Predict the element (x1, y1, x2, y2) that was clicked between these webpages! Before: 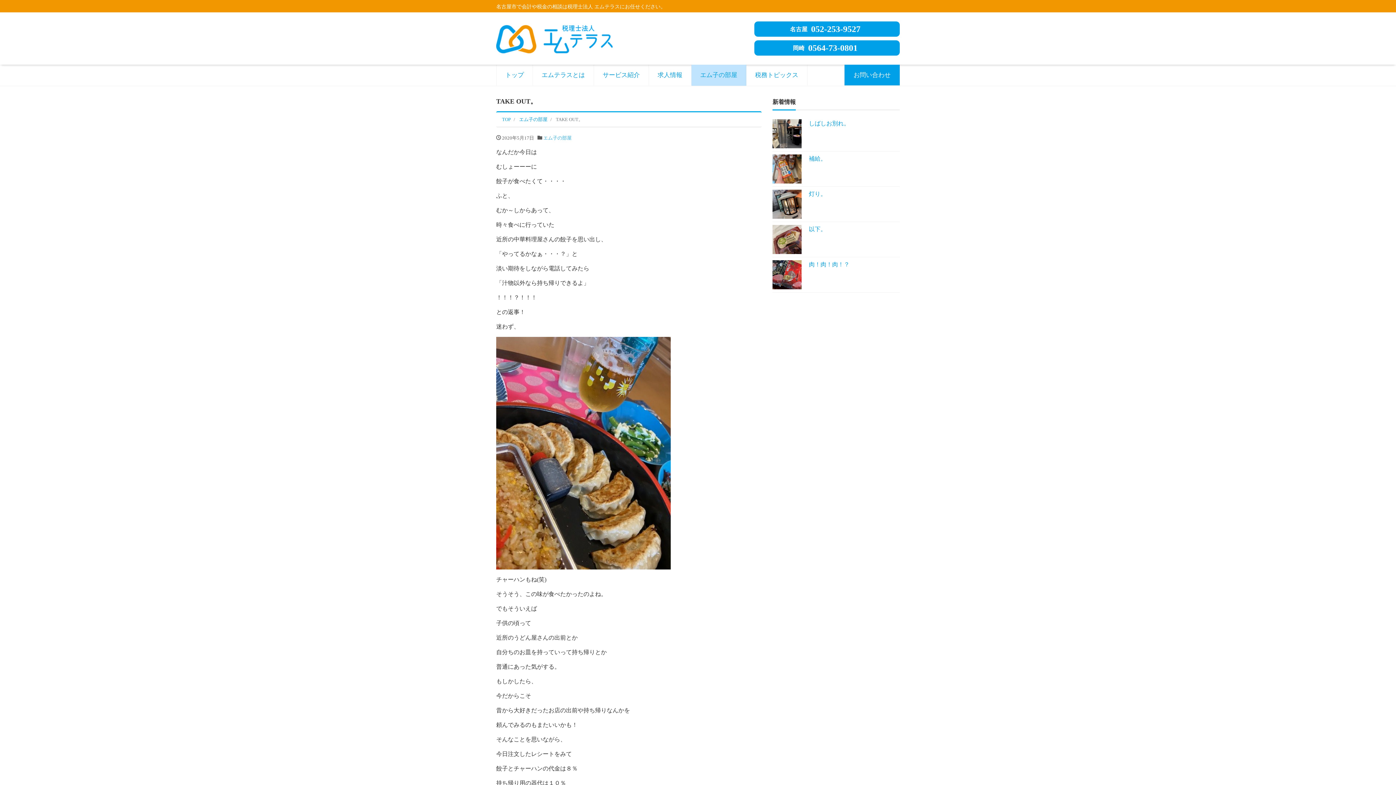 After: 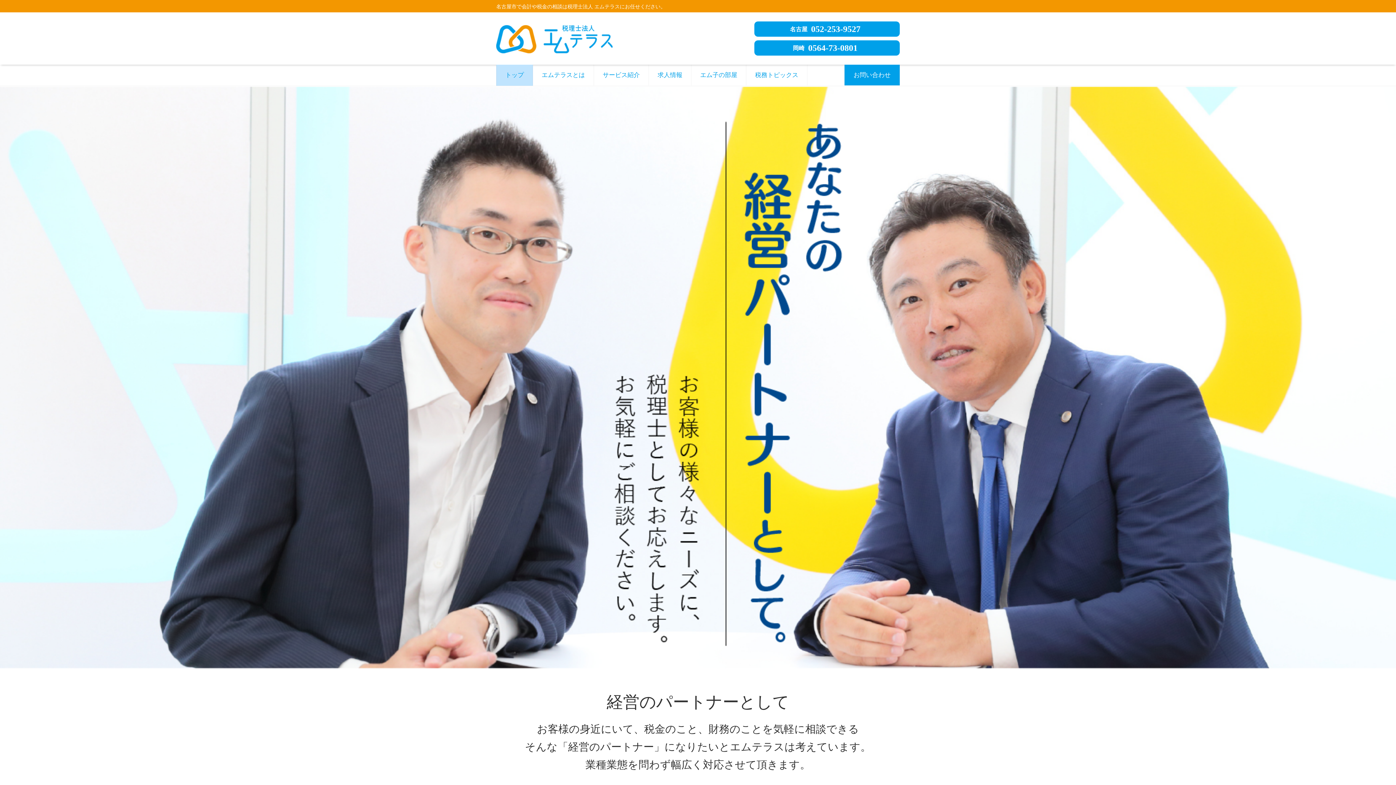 Action: label: トップ bbox: (496, 64, 533, 85)